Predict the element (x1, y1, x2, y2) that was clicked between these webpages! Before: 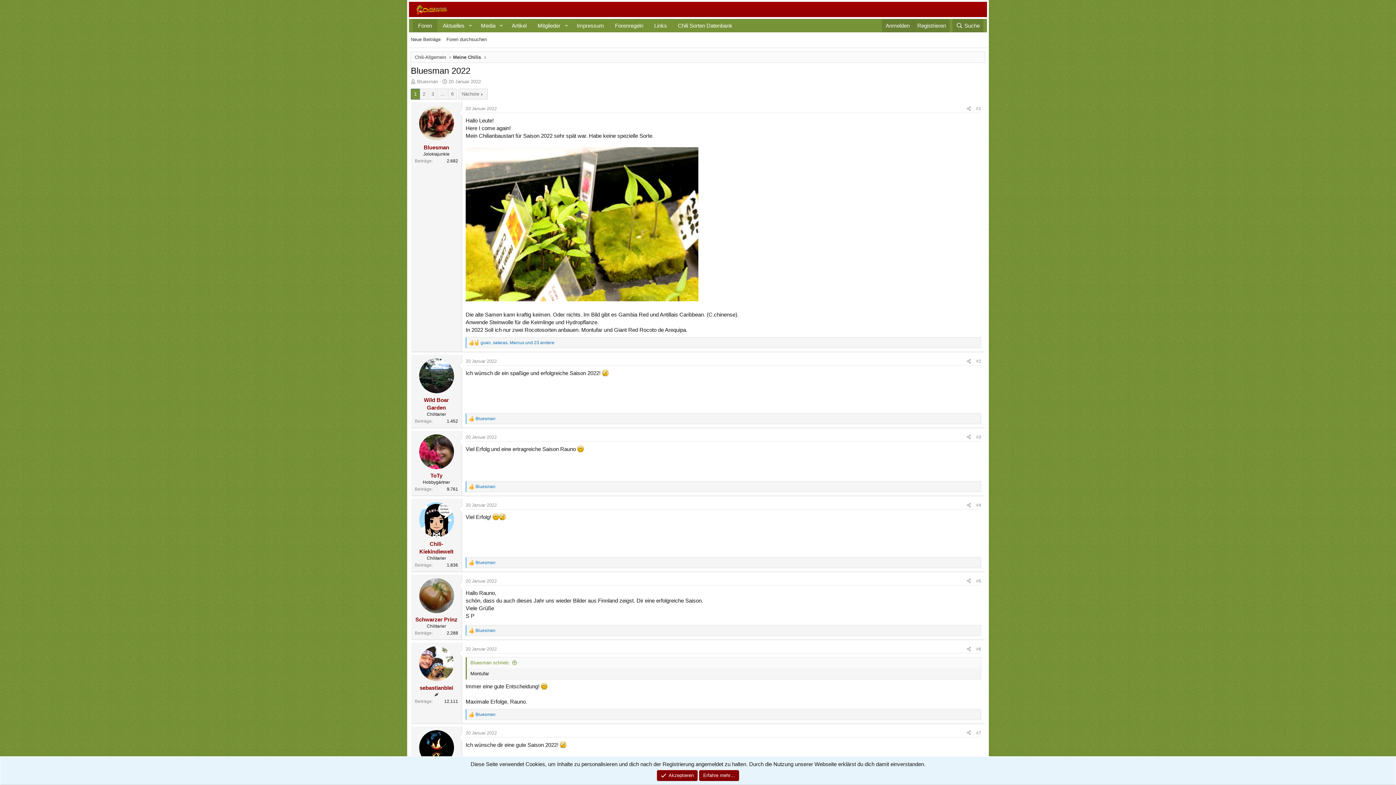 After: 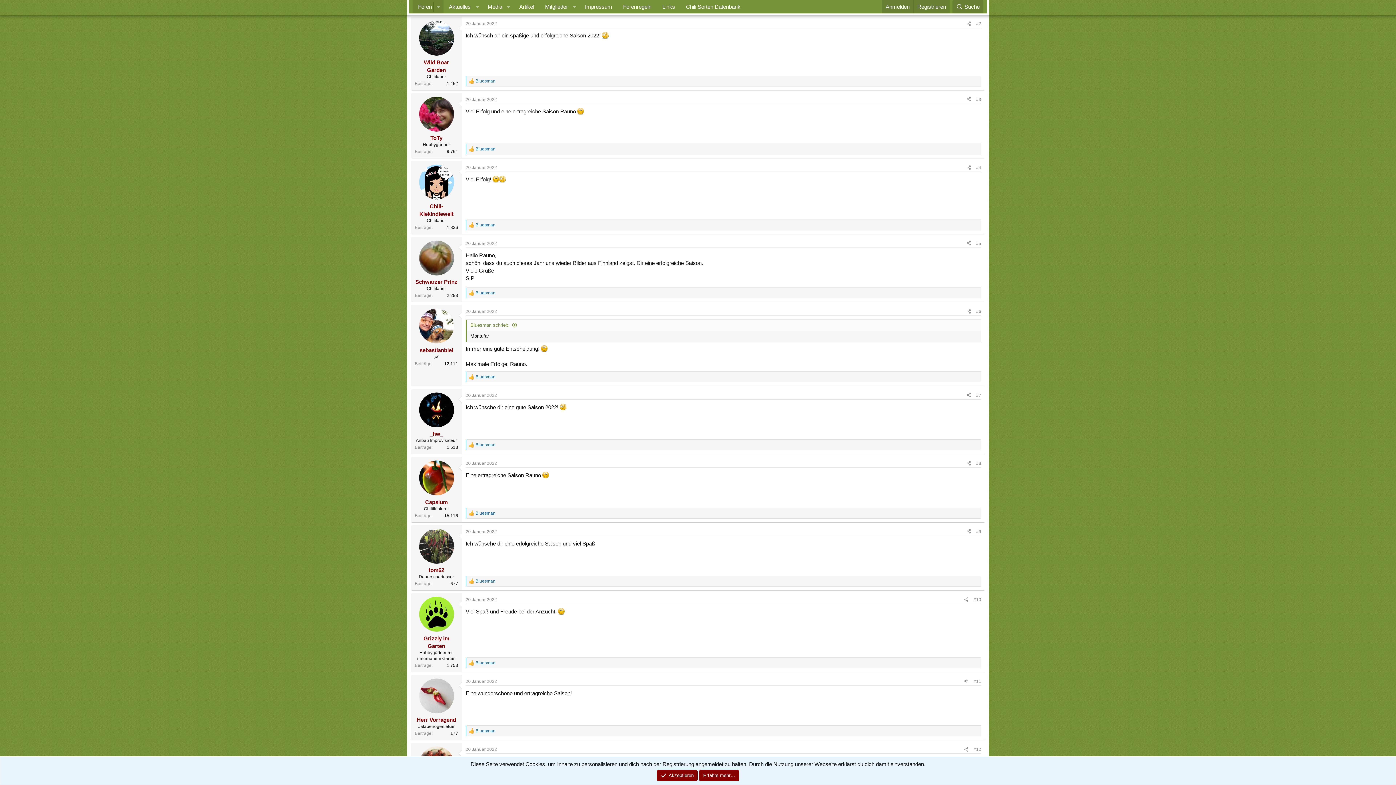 Action: bbox: (465, 359, 497, 364) label: 20 Januar 2022